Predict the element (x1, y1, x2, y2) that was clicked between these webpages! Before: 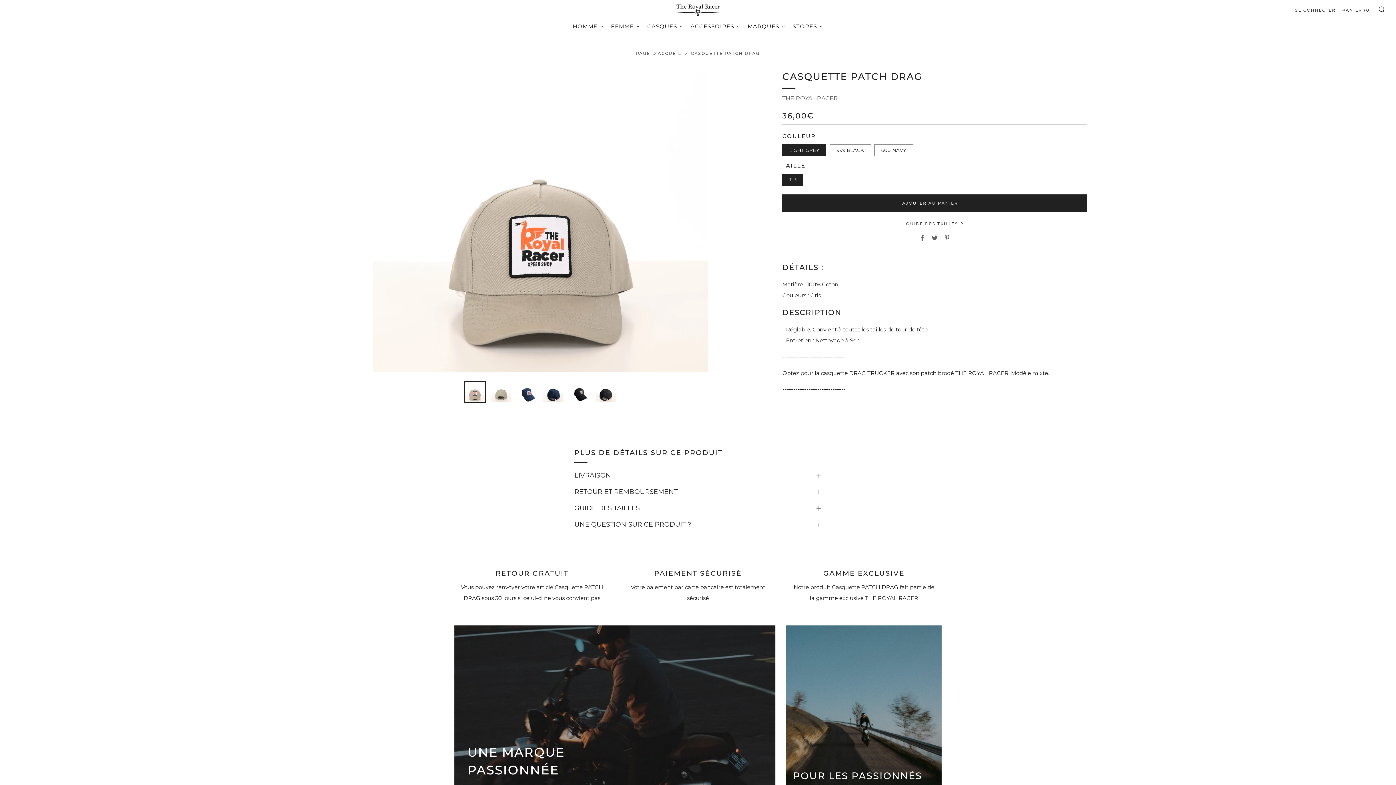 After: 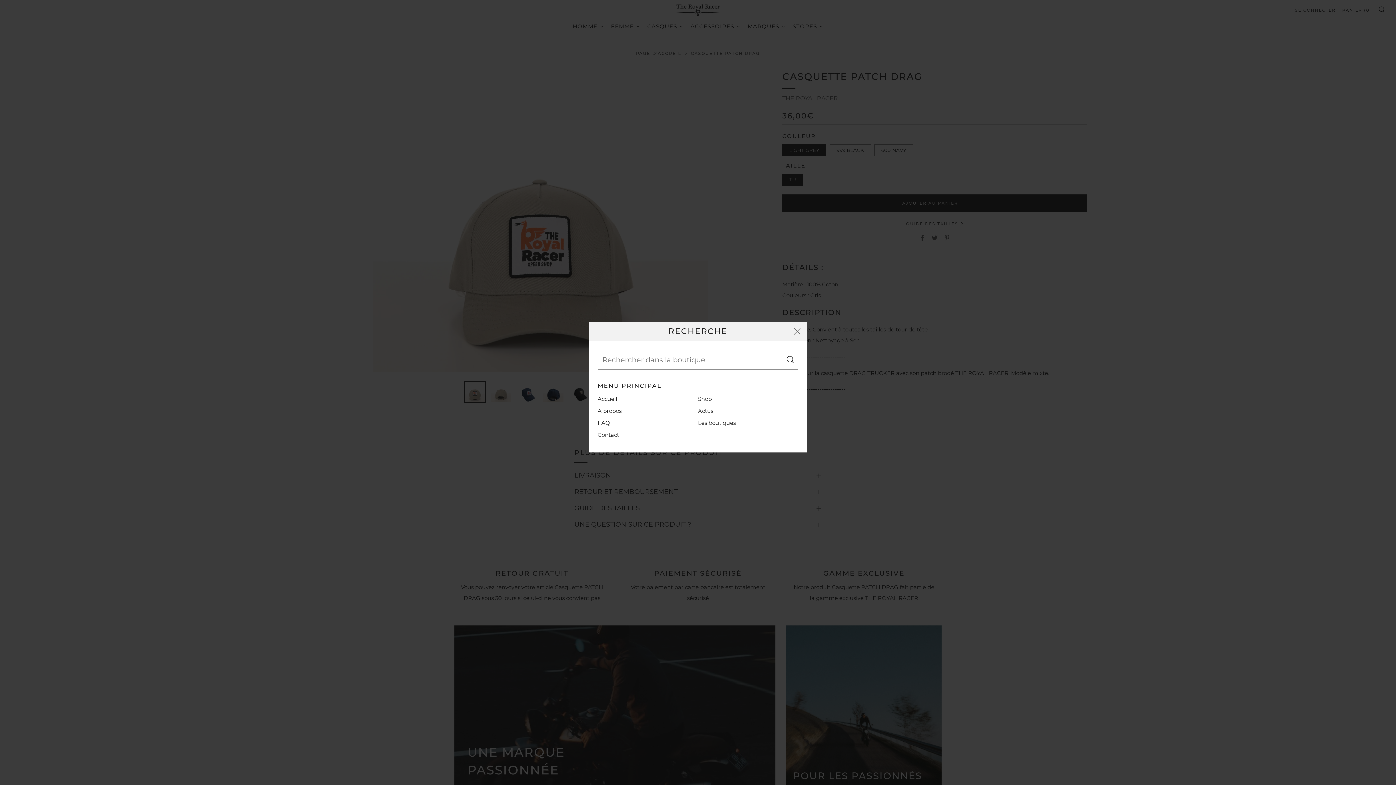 Action: bbox: (1378, 5, 1385, 12) label: RECHERCHE